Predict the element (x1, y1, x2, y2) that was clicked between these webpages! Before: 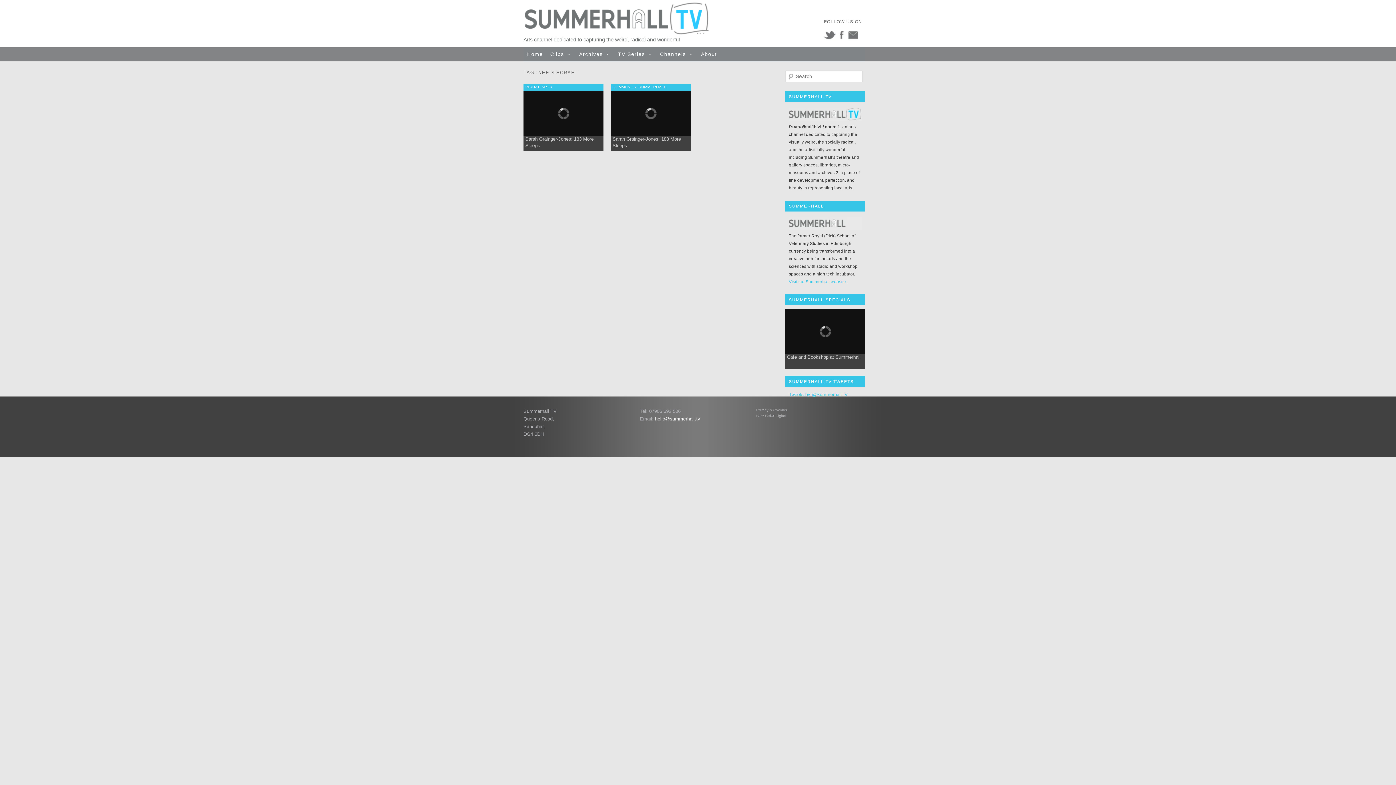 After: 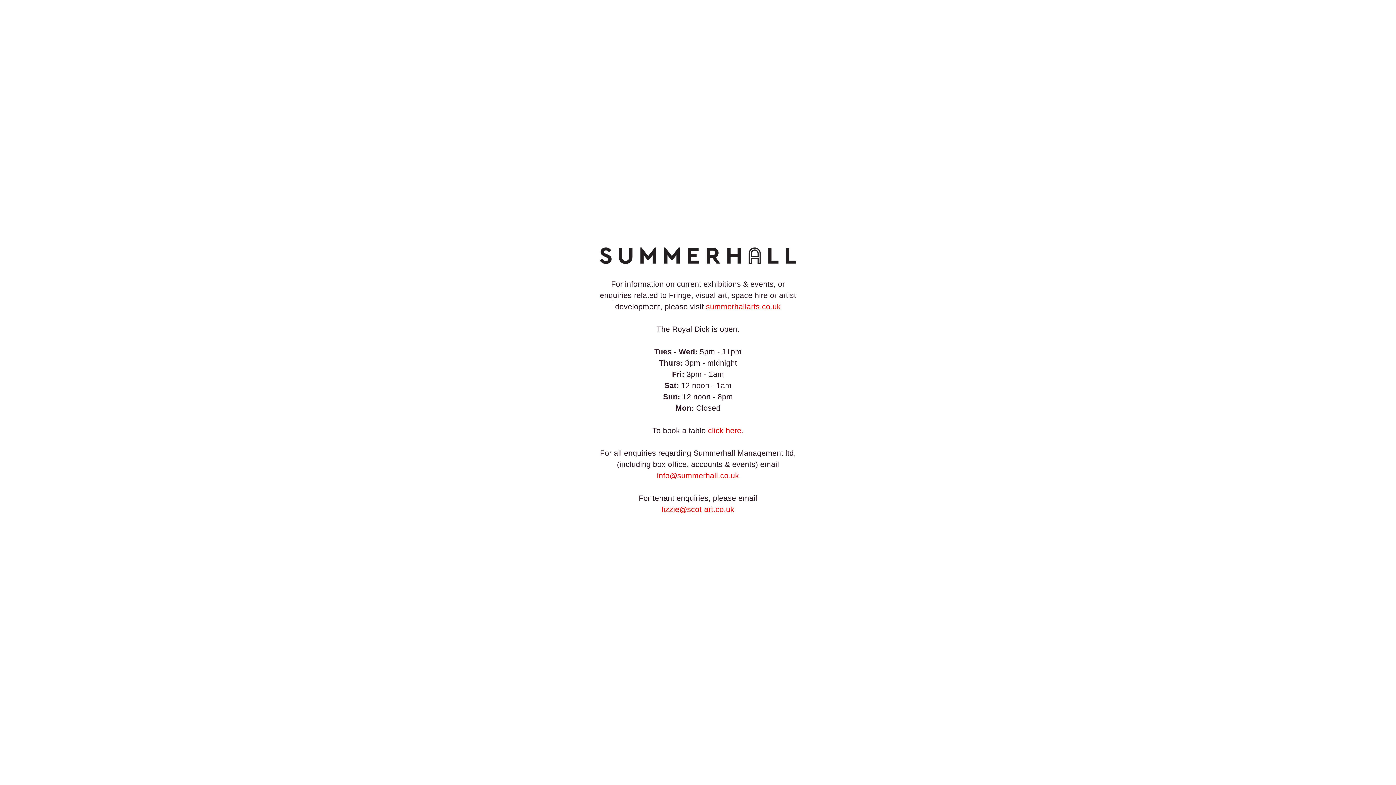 Action: bbox: (789, 279, 846, 284) label: Visit the Summerhall website